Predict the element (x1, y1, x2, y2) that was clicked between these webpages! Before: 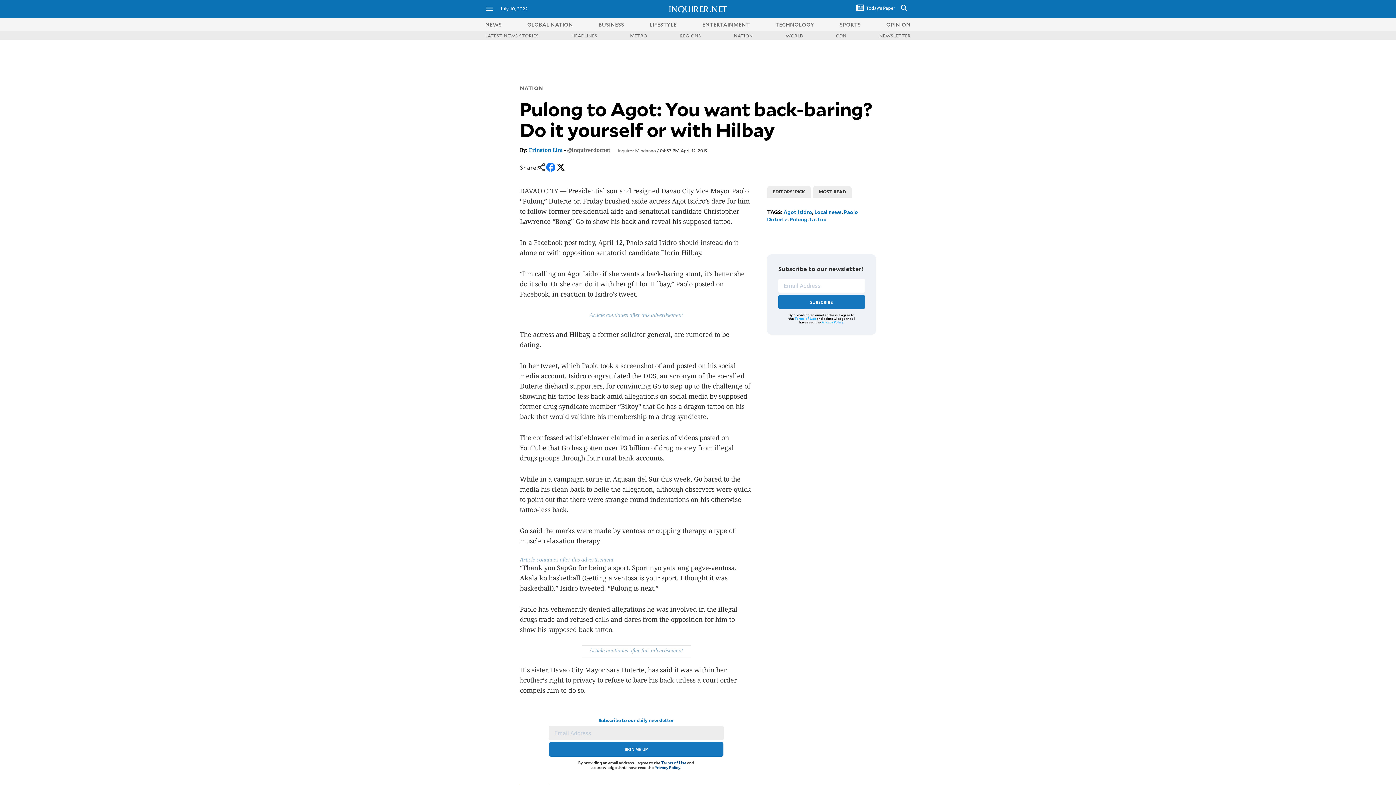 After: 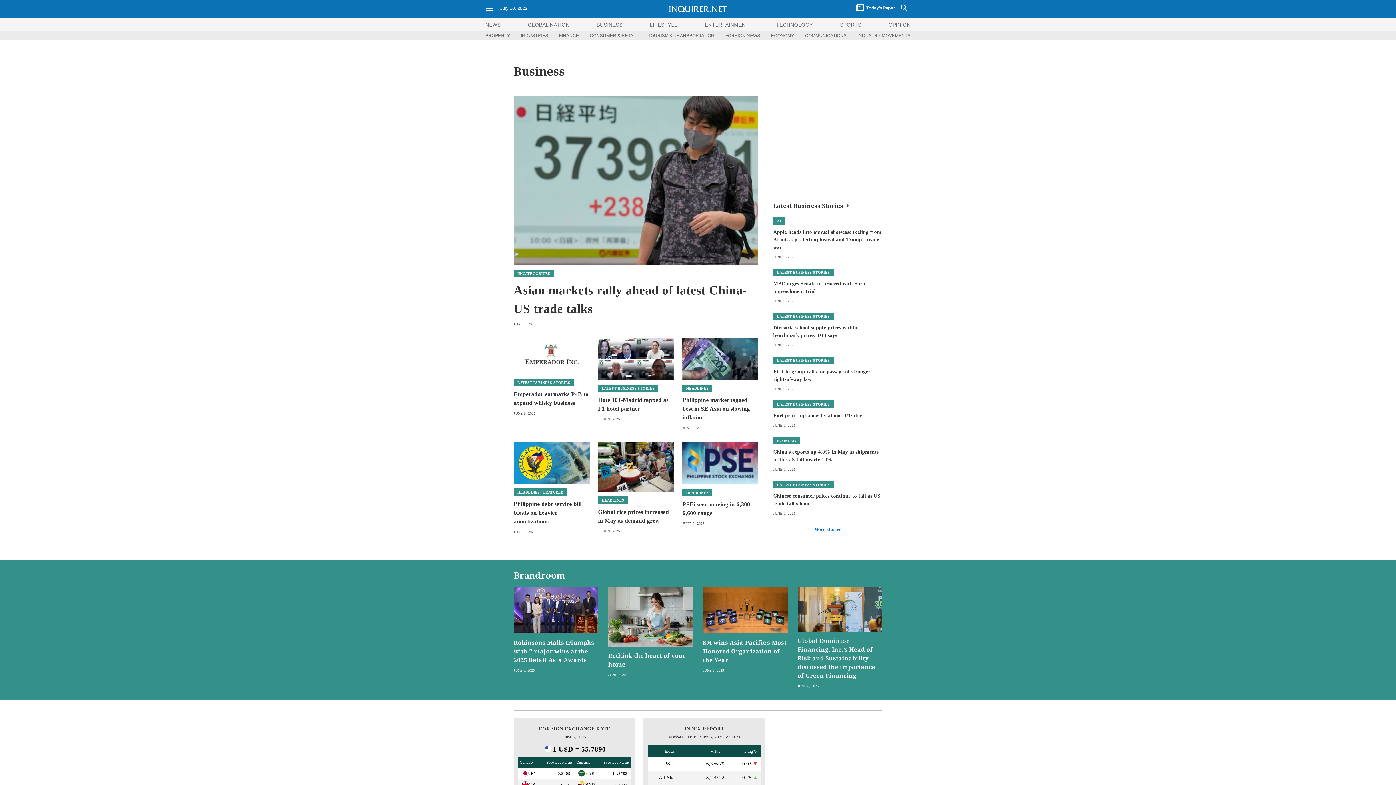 Action: label: BUSINESS bbox: (598, 20, 624, 27)